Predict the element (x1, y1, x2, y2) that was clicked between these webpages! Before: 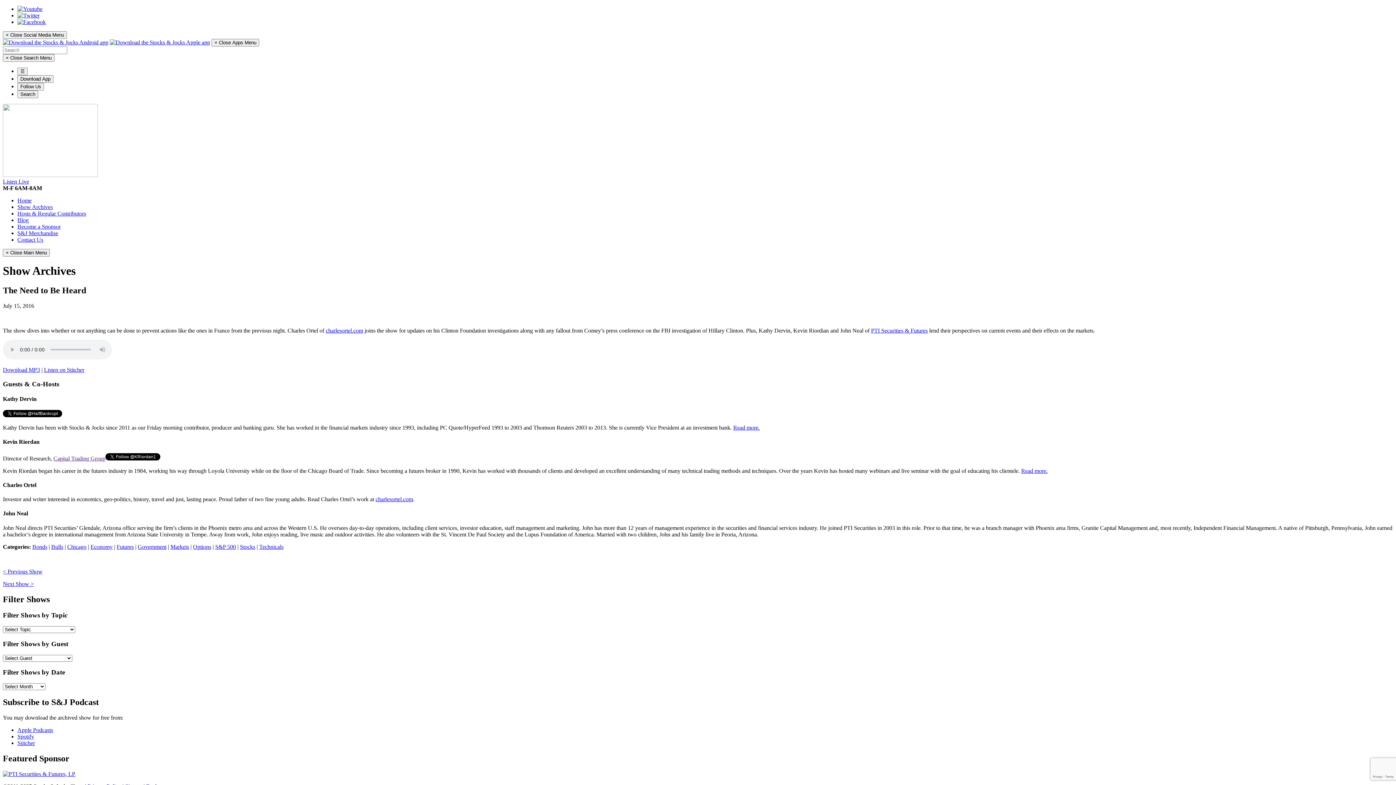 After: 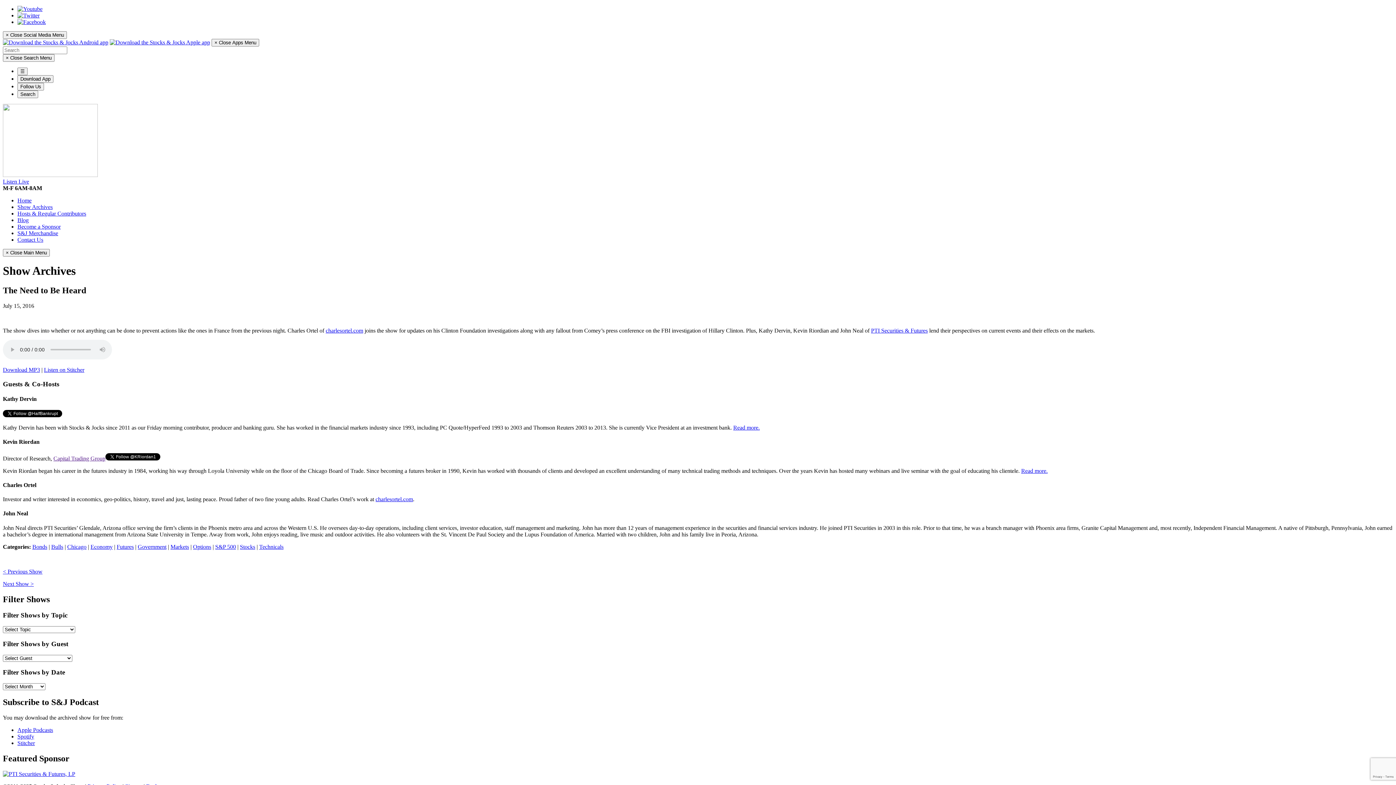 Action: bbox: (2, 39, 108, 45)